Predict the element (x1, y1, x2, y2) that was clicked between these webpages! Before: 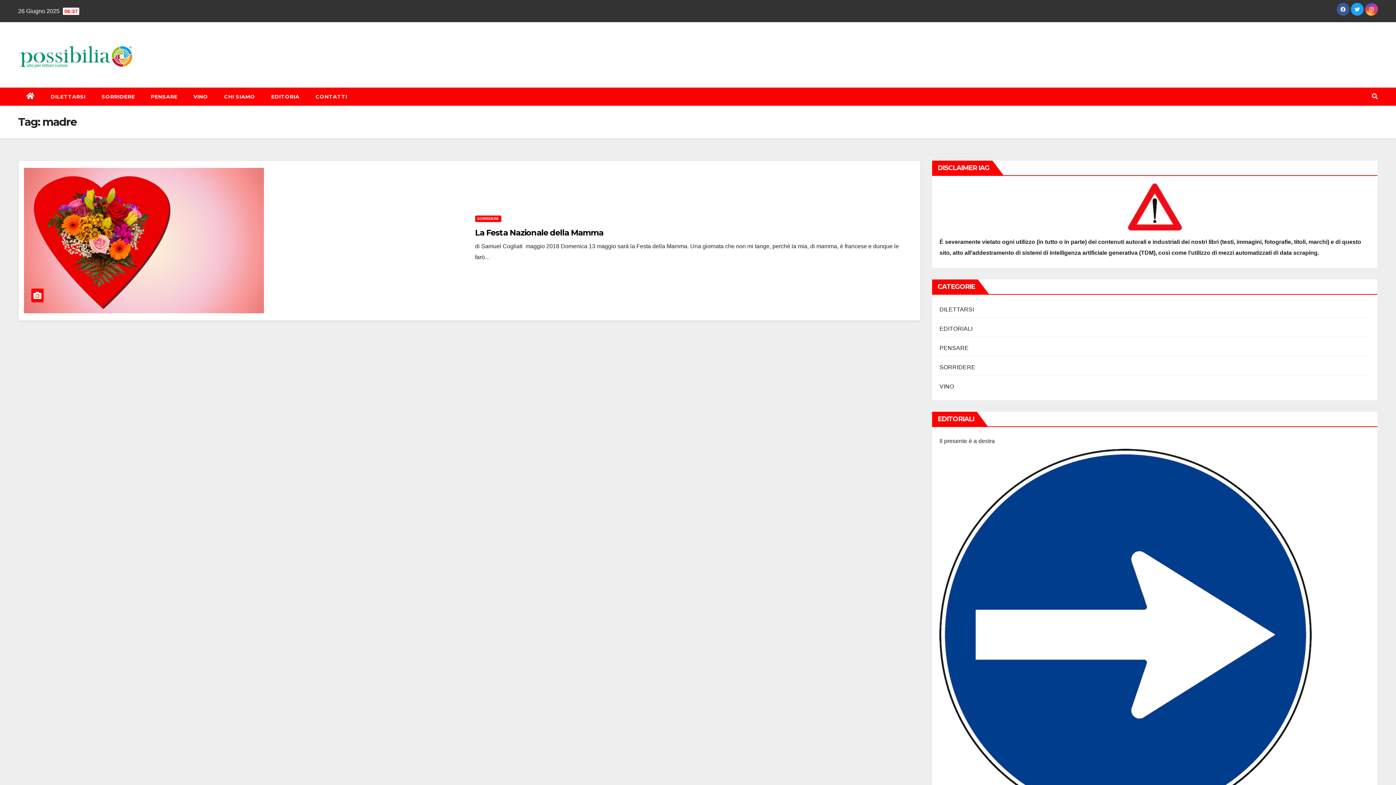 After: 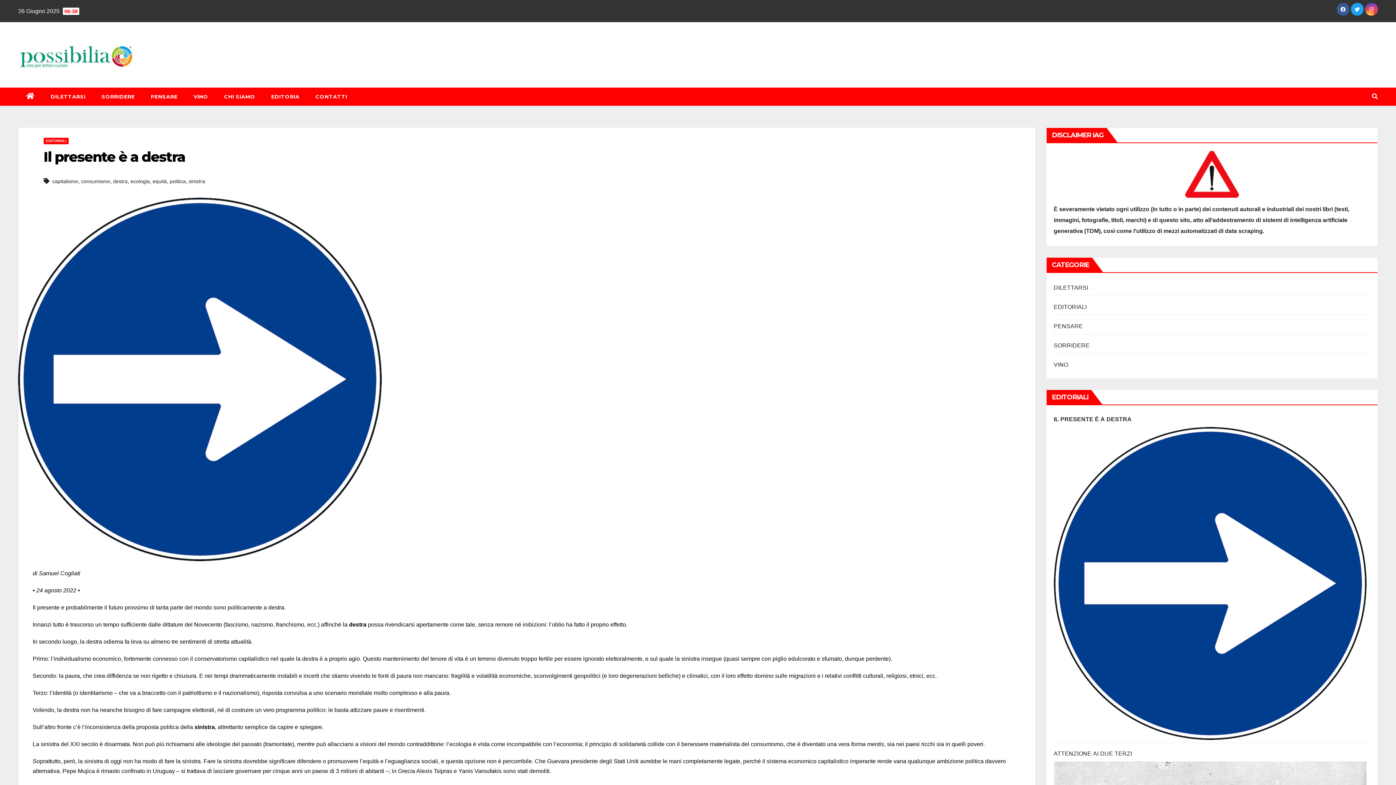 Action: bbox: (939, 437, 1370, 445) label: Il presente è a destra